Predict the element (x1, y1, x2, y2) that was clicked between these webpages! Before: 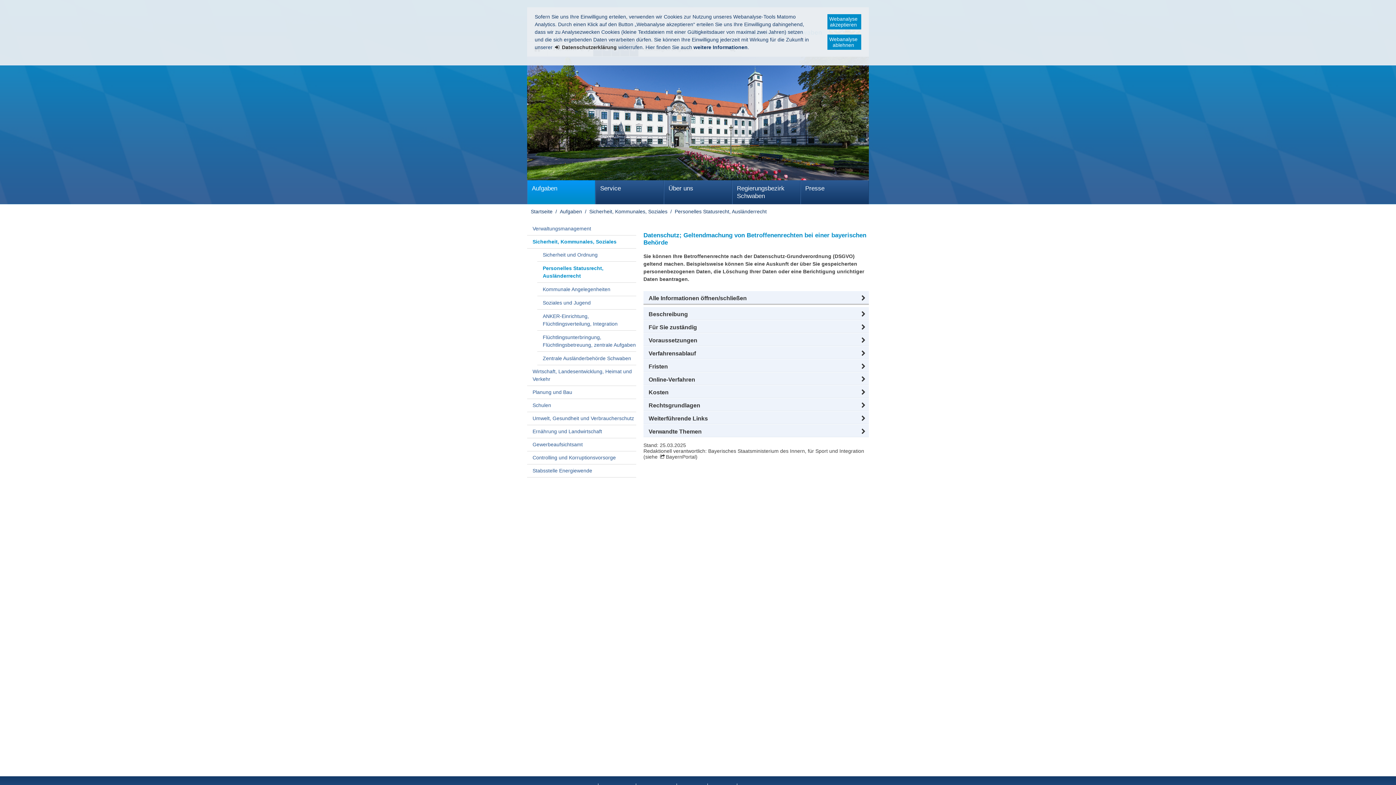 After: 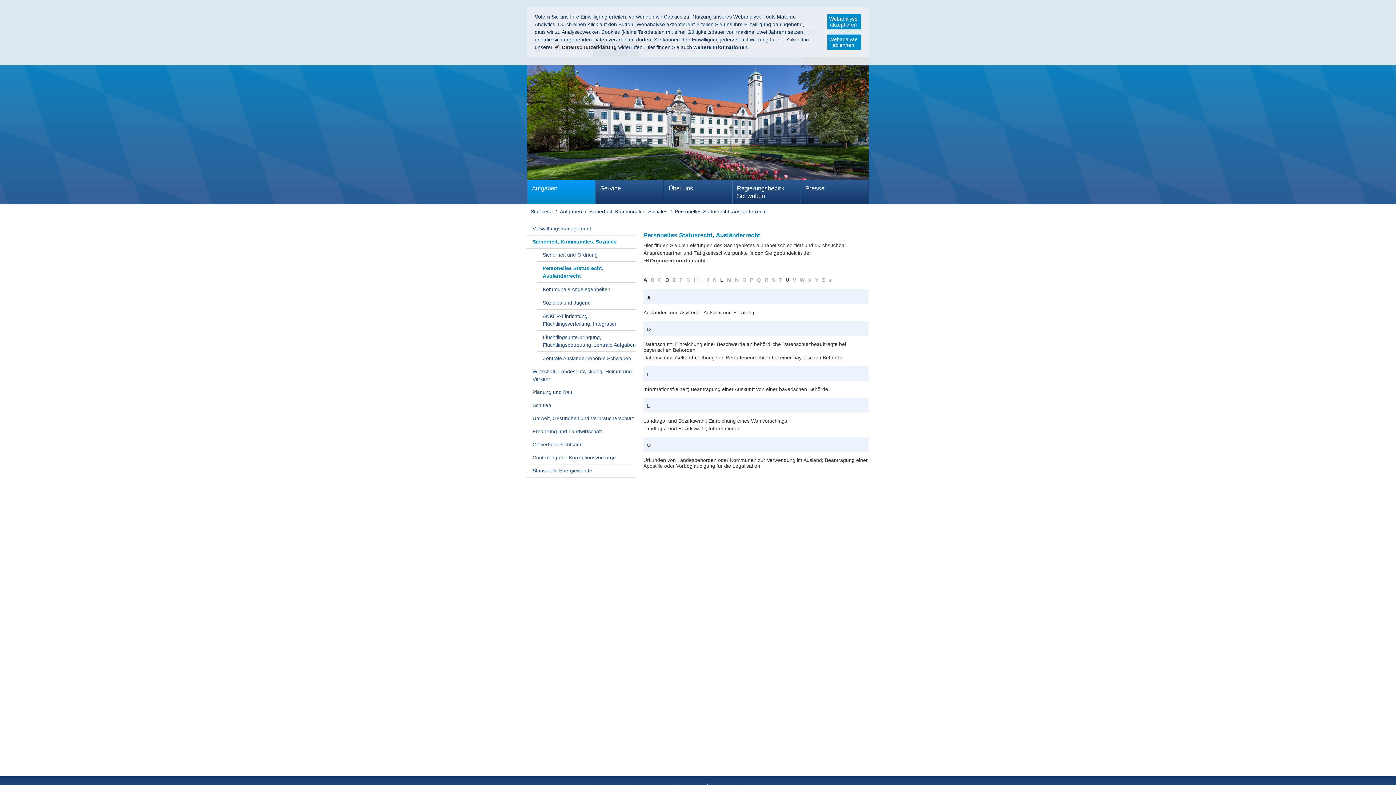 Action: label: Personelles Statusrecht, Ausländerrecht bbox: (673, 206, 768, 216)